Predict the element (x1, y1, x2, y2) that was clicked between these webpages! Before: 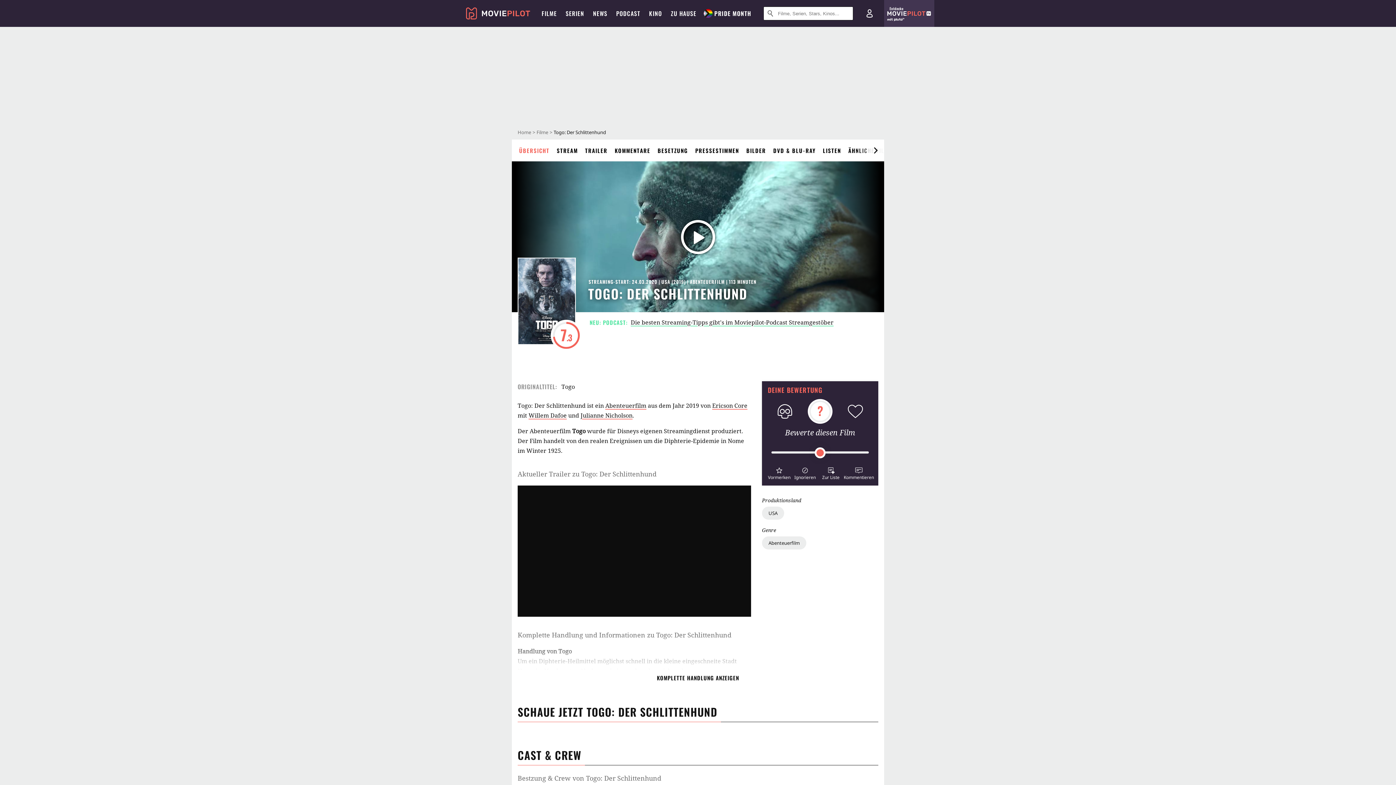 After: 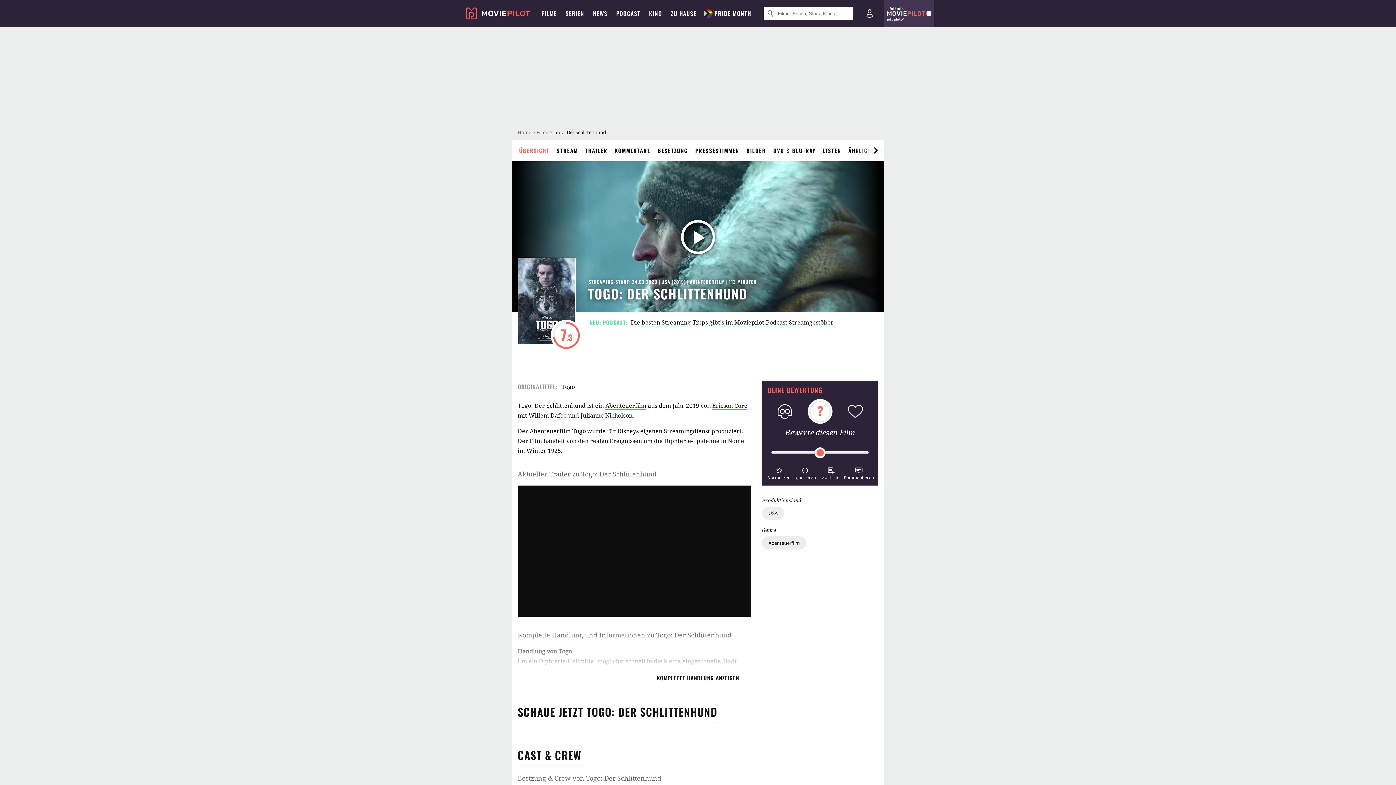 Action: bbox: (515, 139, 559, 161) label: ÜBERSICHT